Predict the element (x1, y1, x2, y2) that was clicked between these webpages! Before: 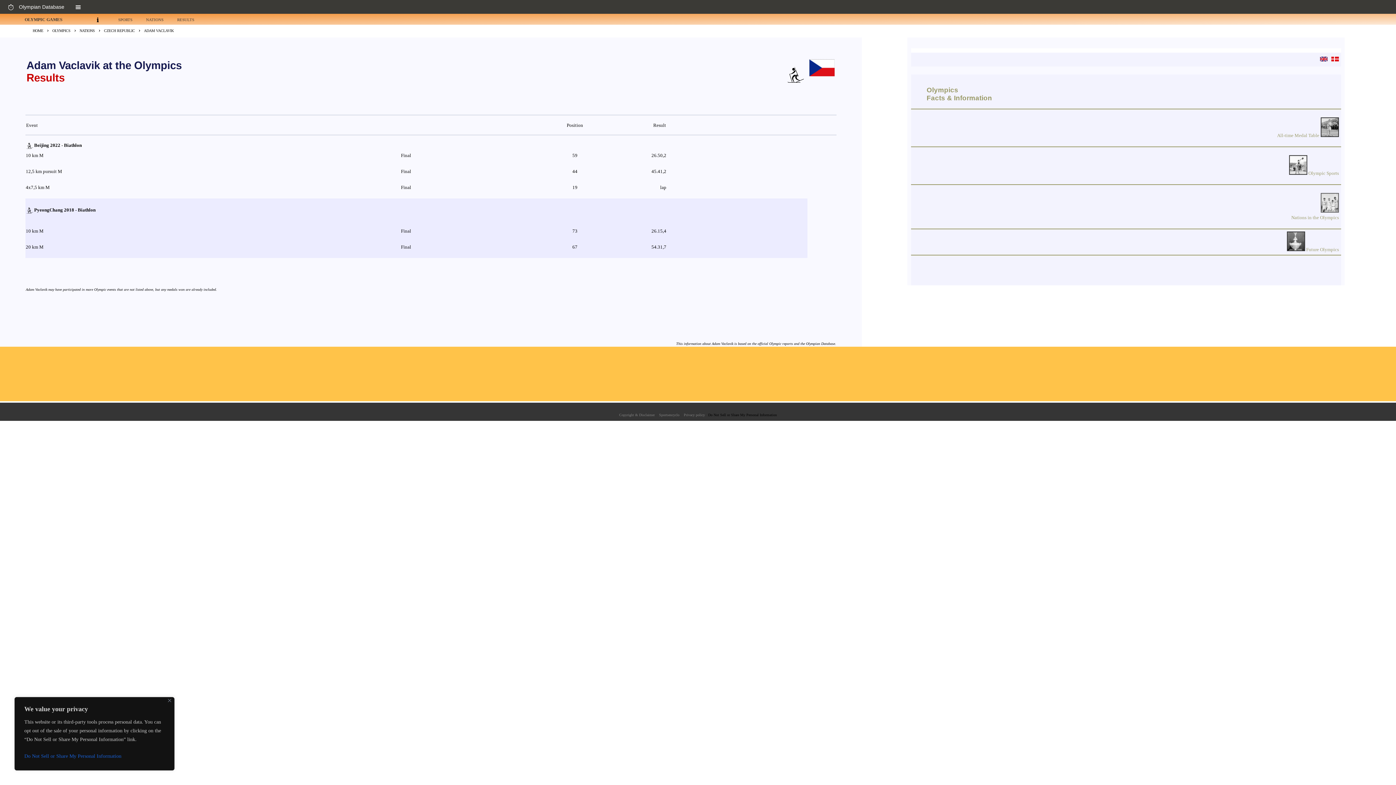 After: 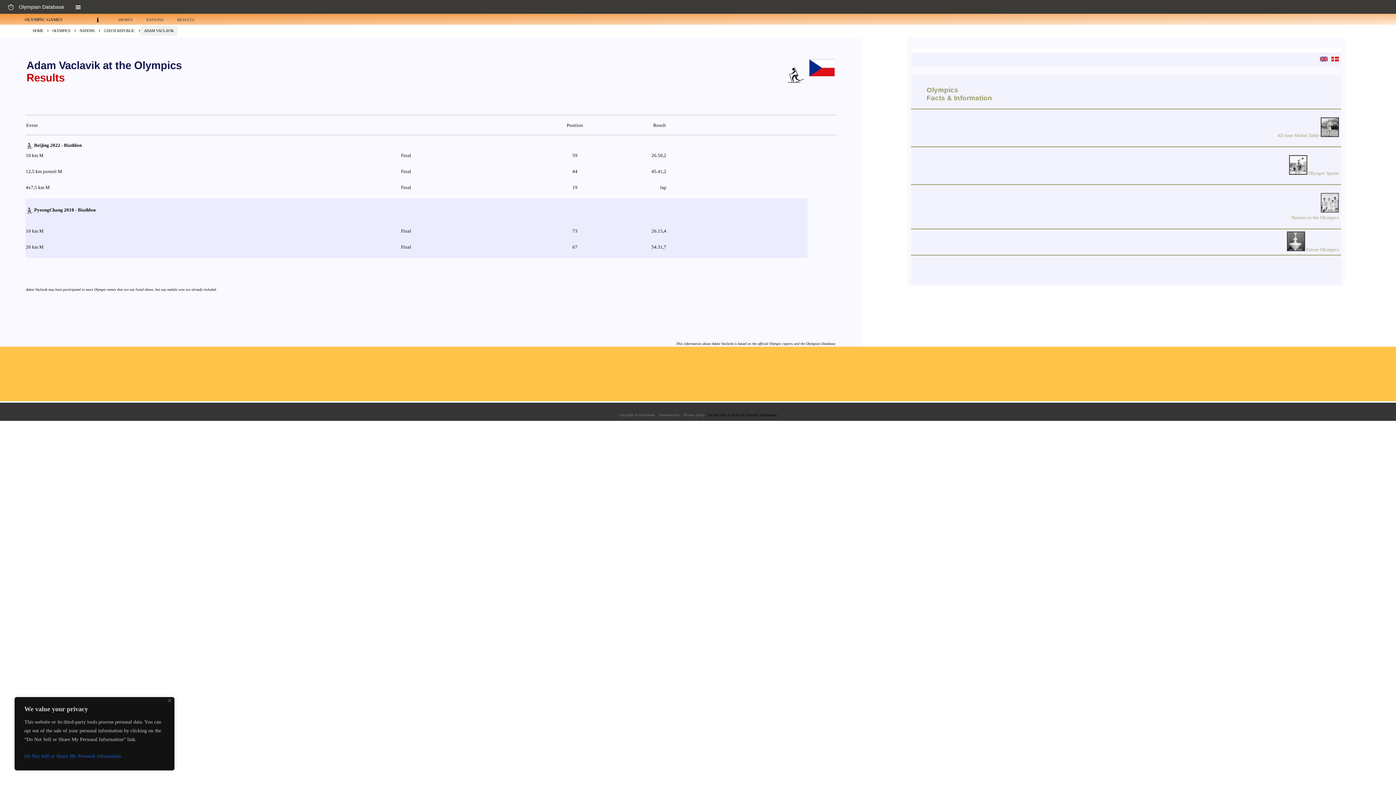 Action: bbox: (140, 25, 177, 35) label: ADAM VACLAVIK